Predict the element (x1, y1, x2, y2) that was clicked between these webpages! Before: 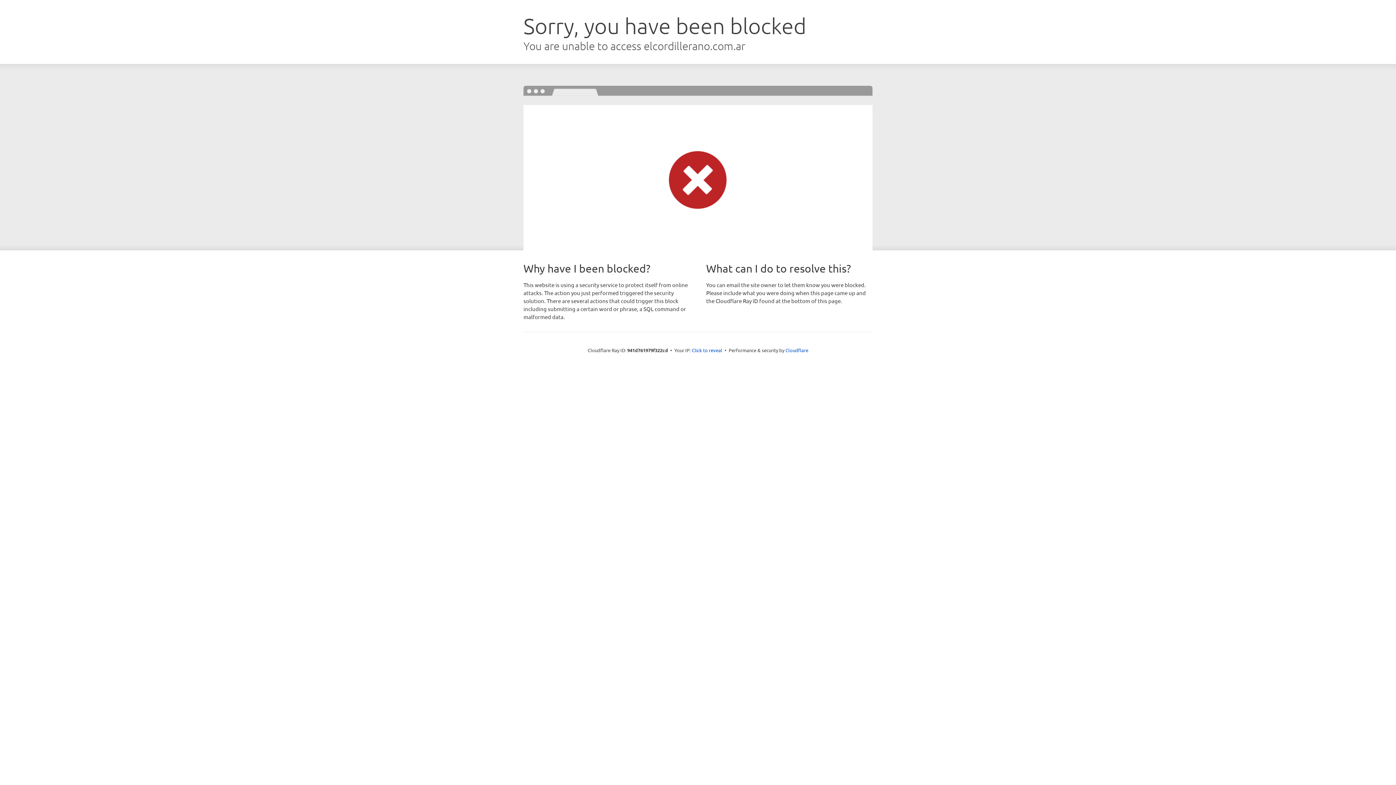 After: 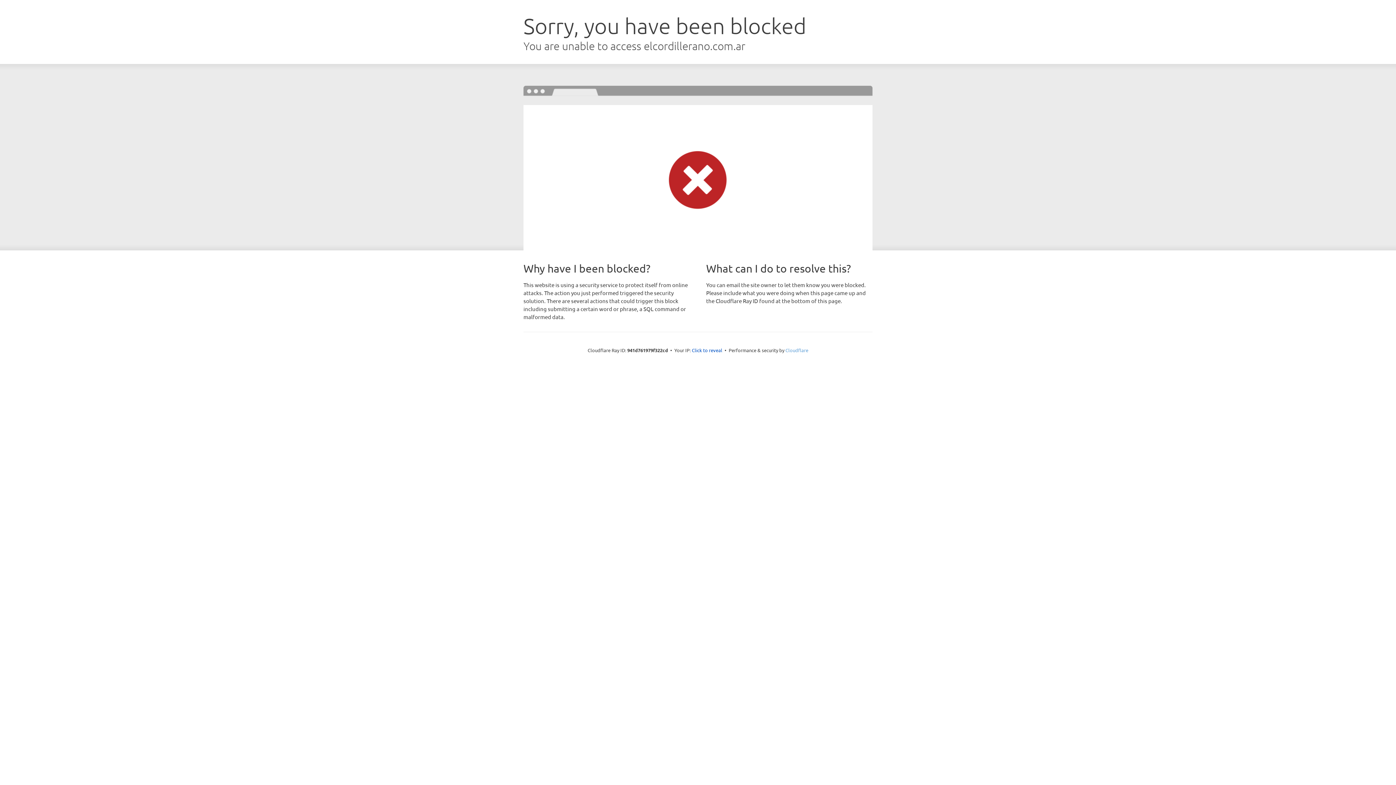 Action: label: Cloudflare bbox: (785, 347, 808, 353)